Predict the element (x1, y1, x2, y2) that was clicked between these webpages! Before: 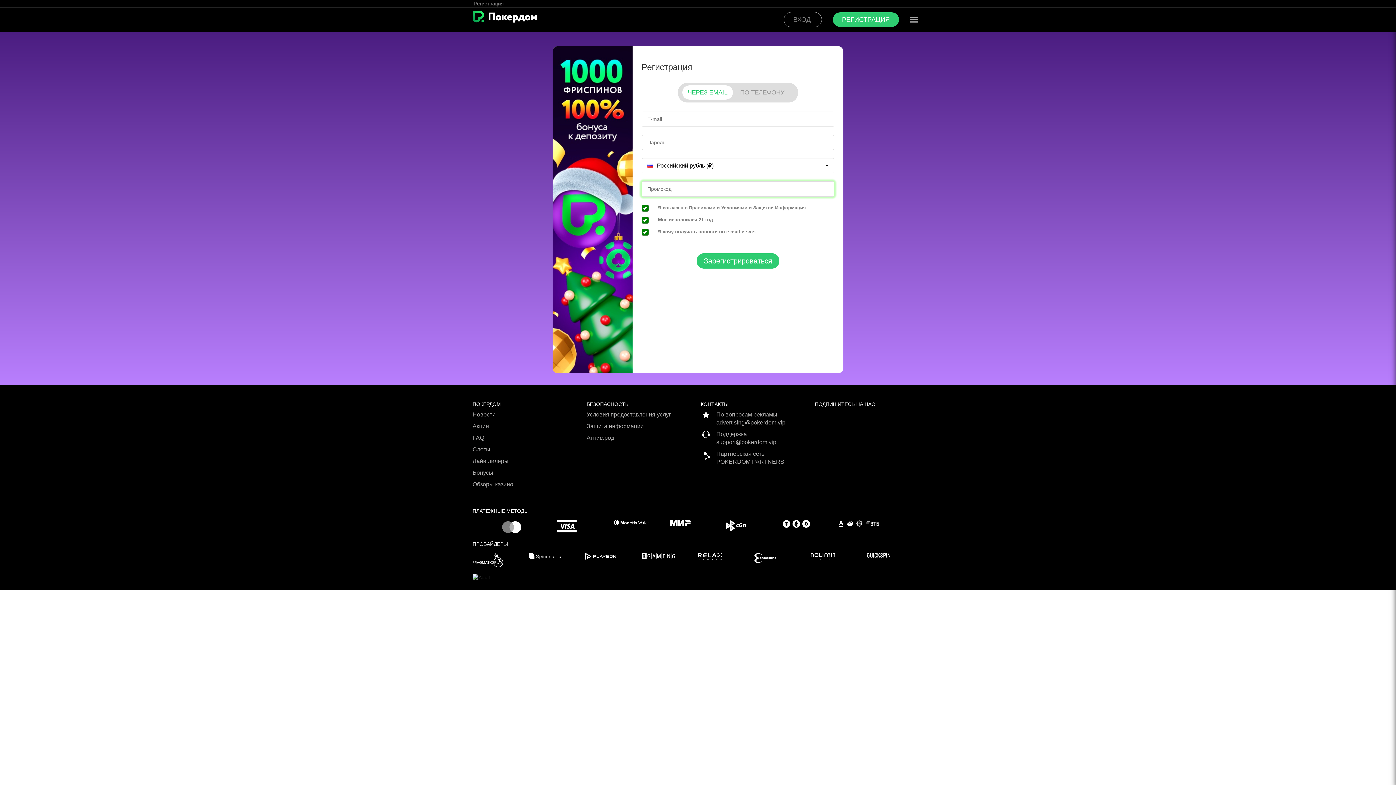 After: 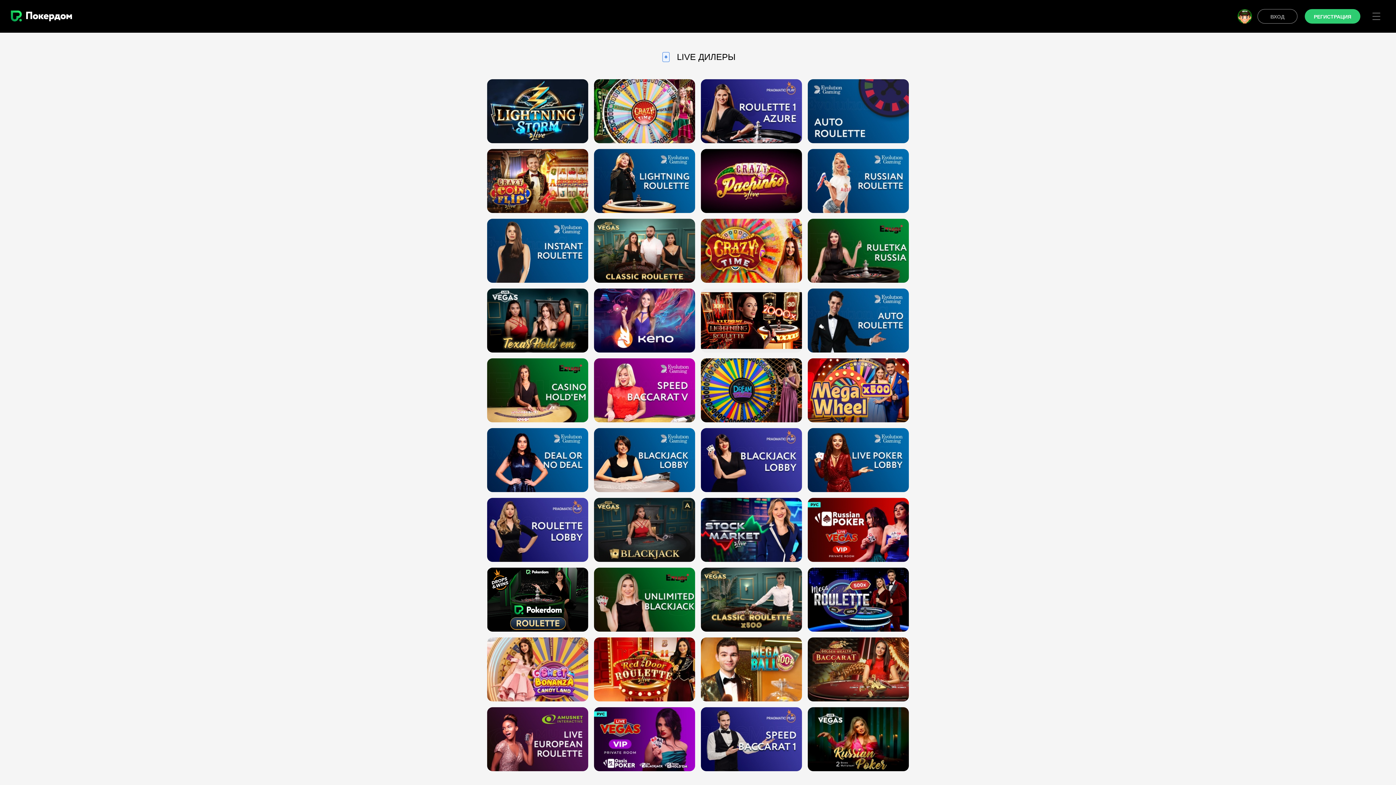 Action: label: Лайв дилеры bbox: (472, 457, 581, 469)